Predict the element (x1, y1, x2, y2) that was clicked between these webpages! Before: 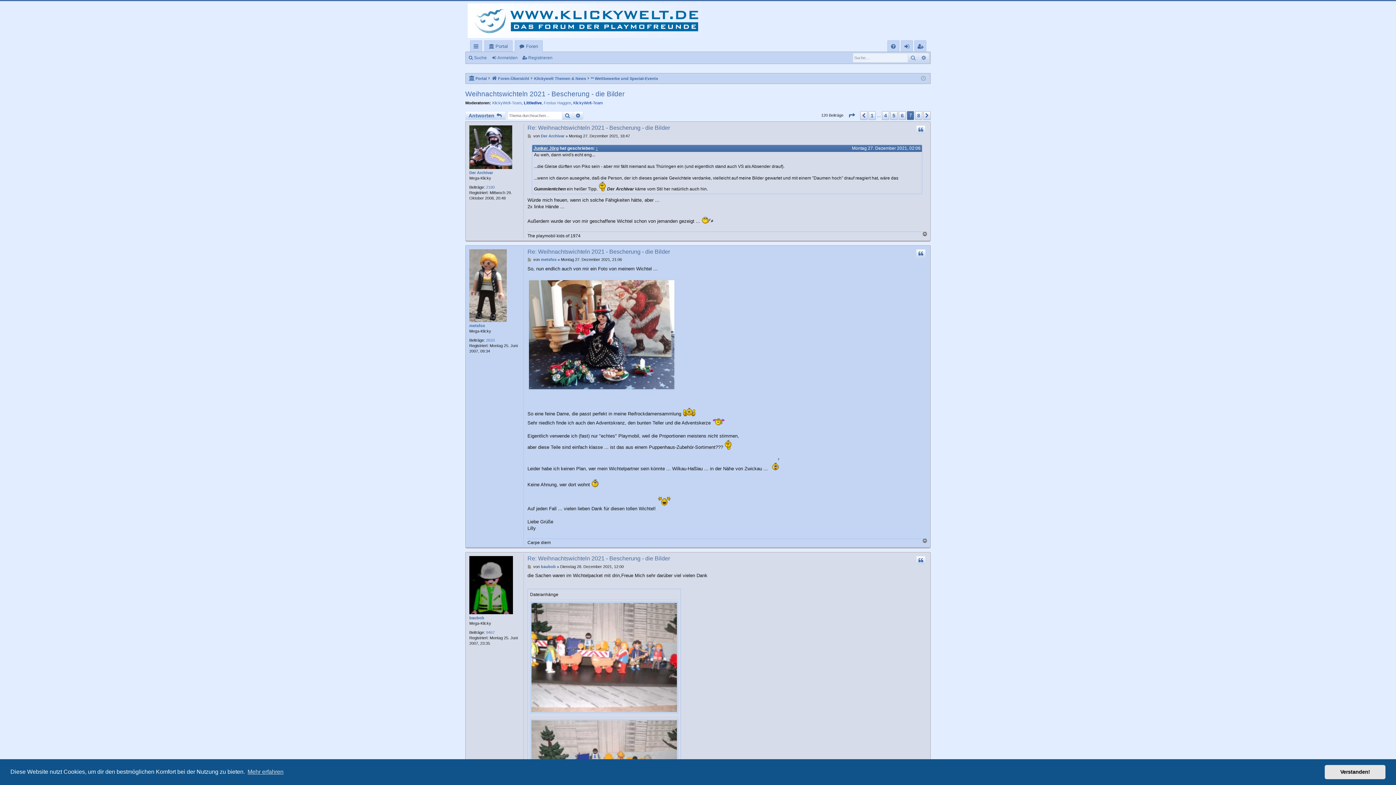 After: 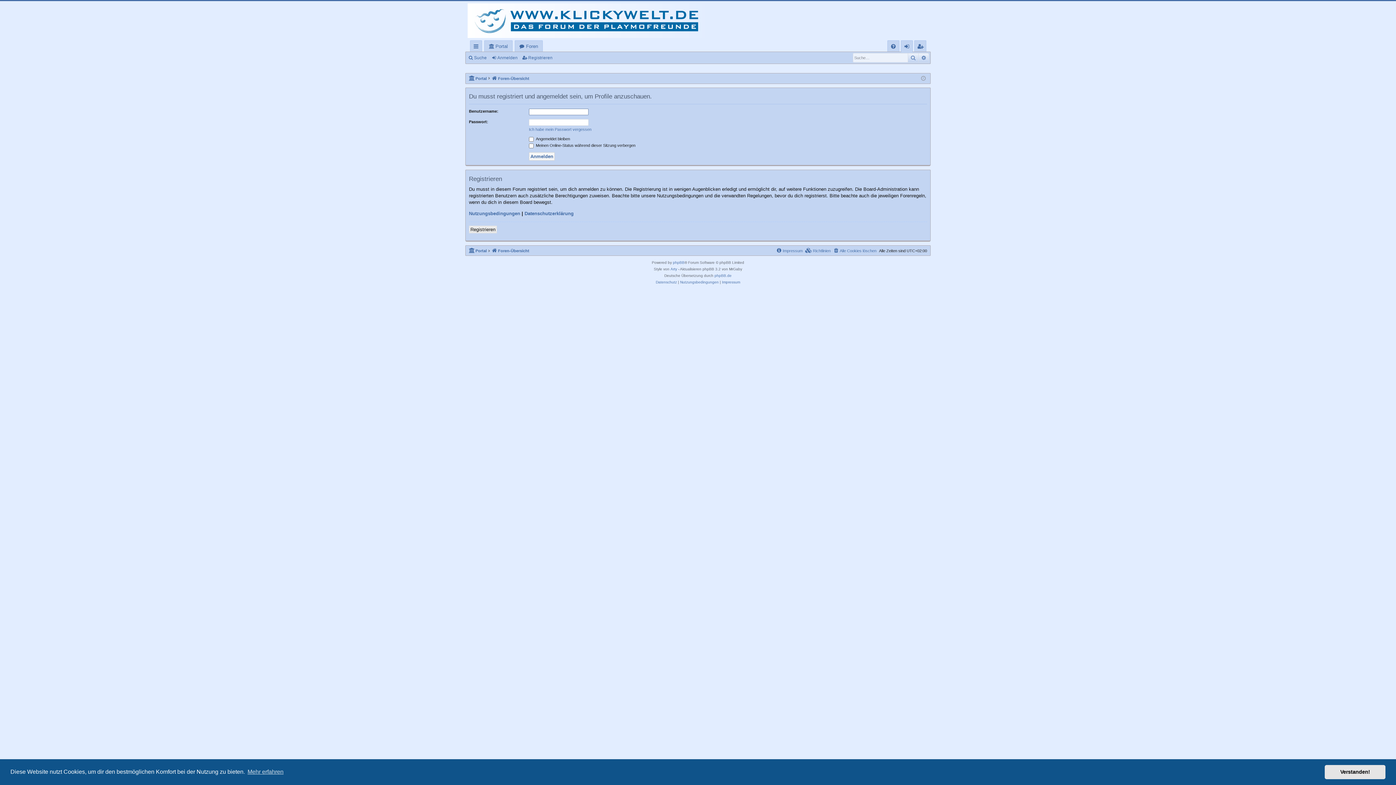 Action: bbox: (533, 145, 558, 152) label: Junker Jörg